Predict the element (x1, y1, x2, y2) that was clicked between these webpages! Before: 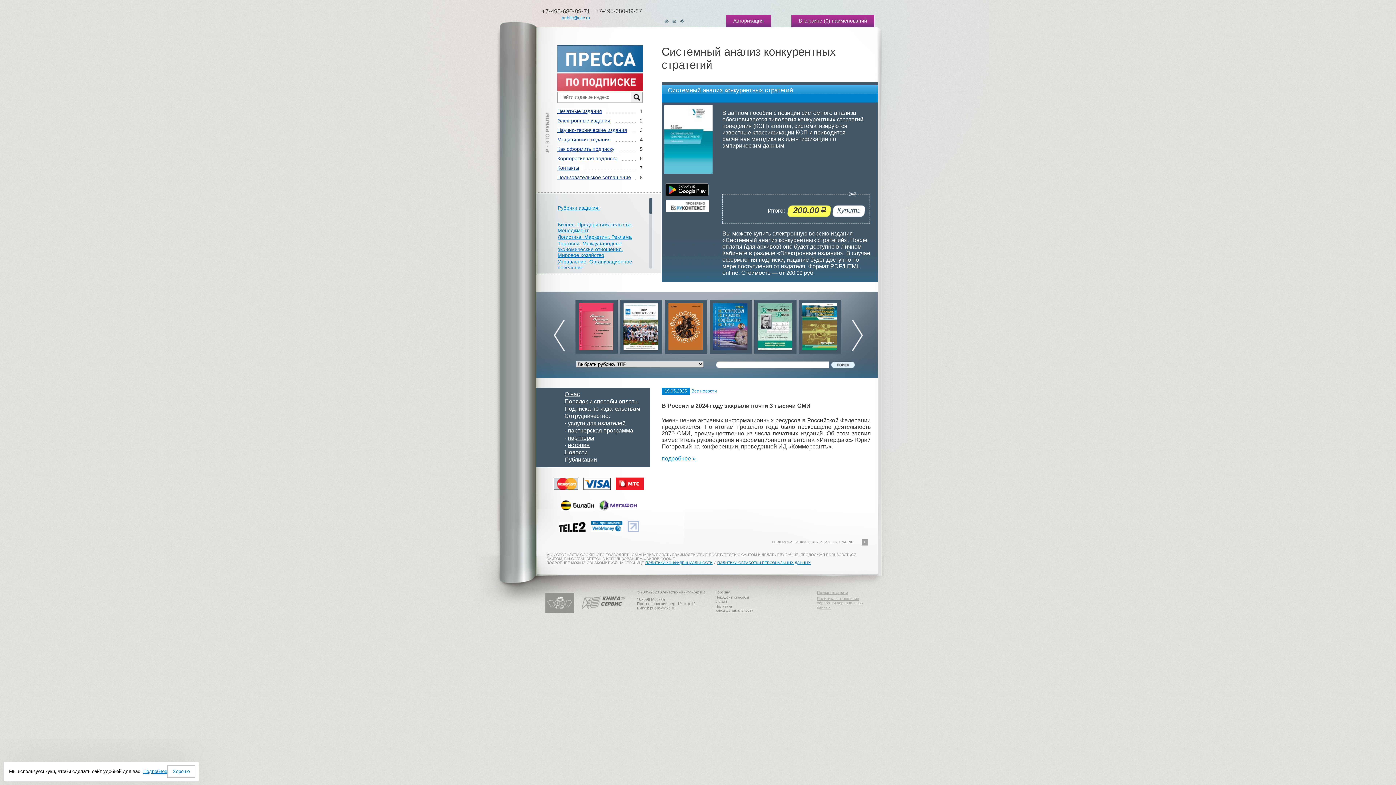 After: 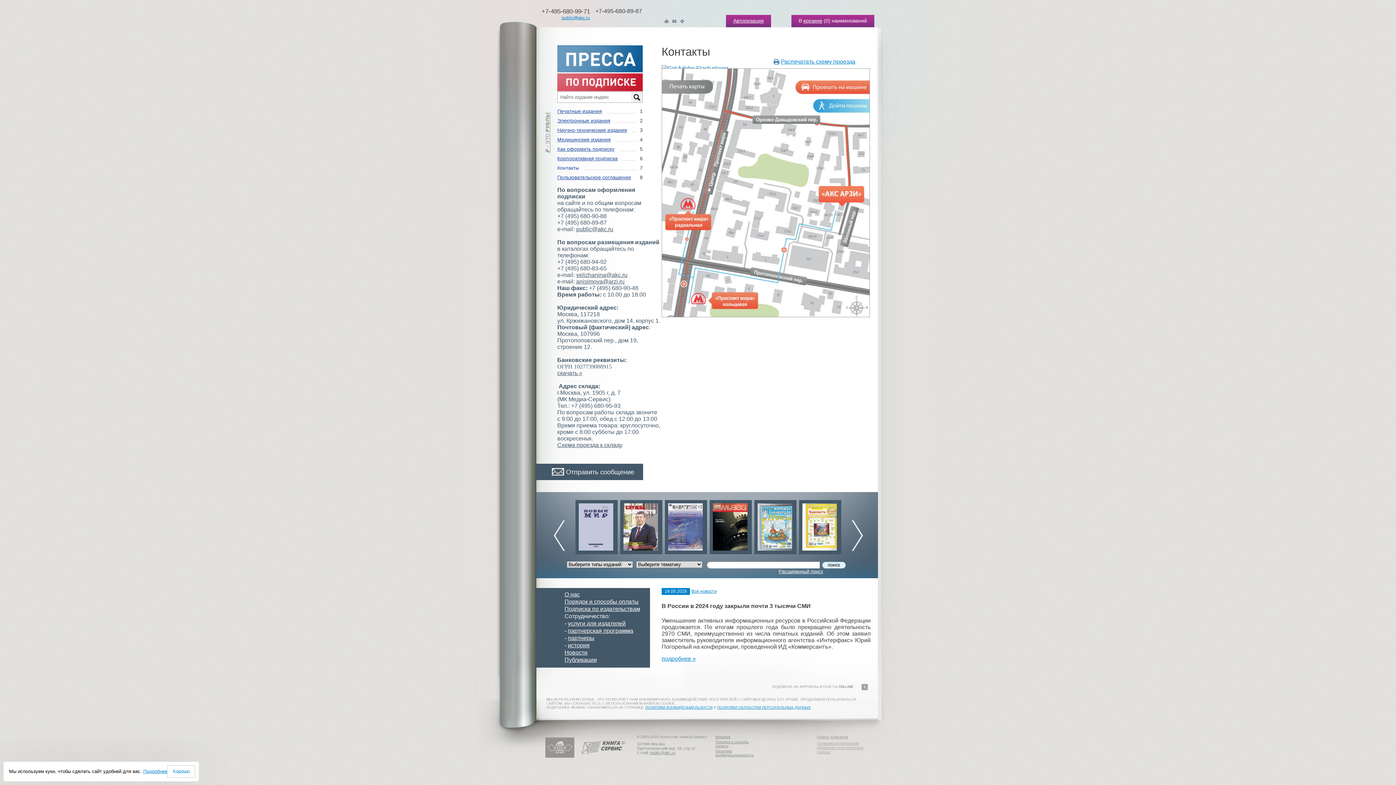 Action: label: Контакты bbox: (557, 165, 583, 170)